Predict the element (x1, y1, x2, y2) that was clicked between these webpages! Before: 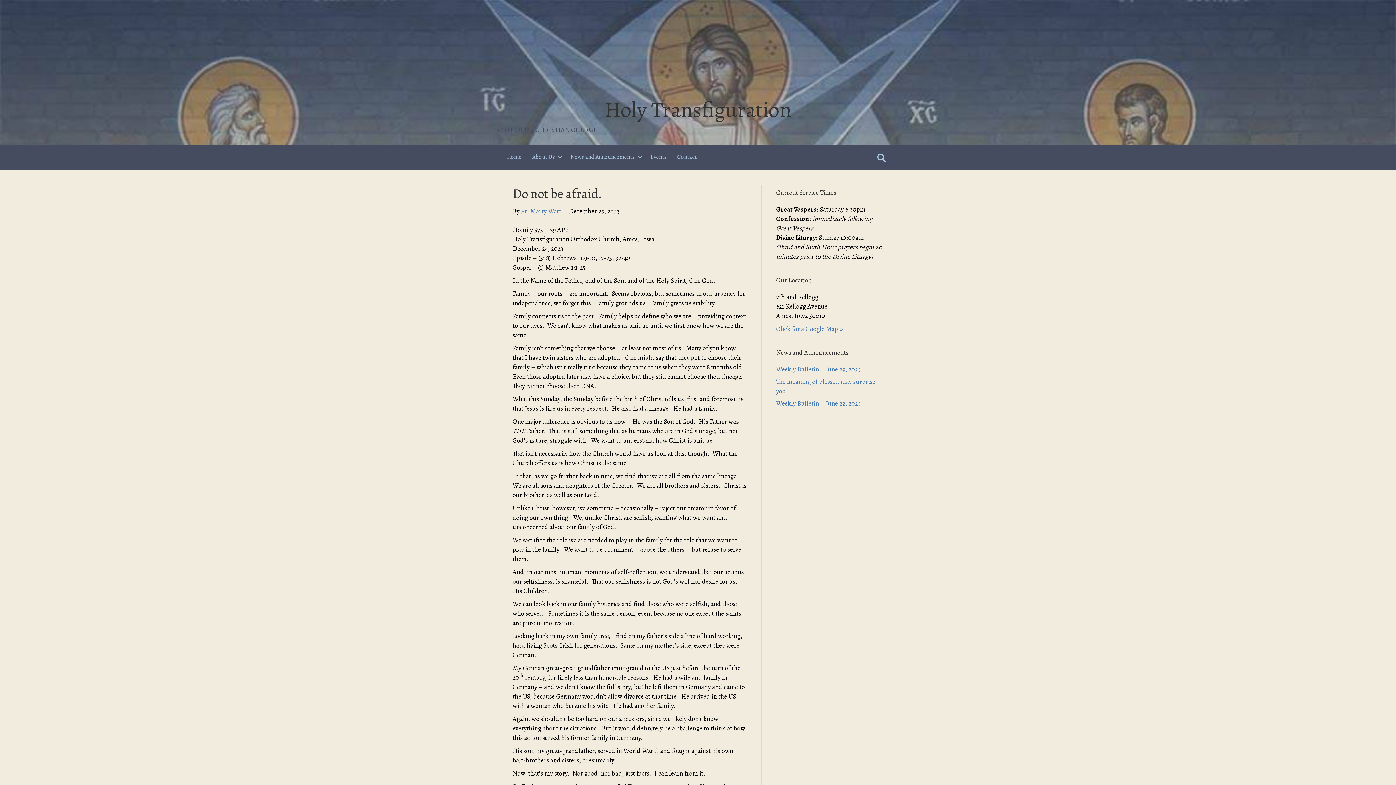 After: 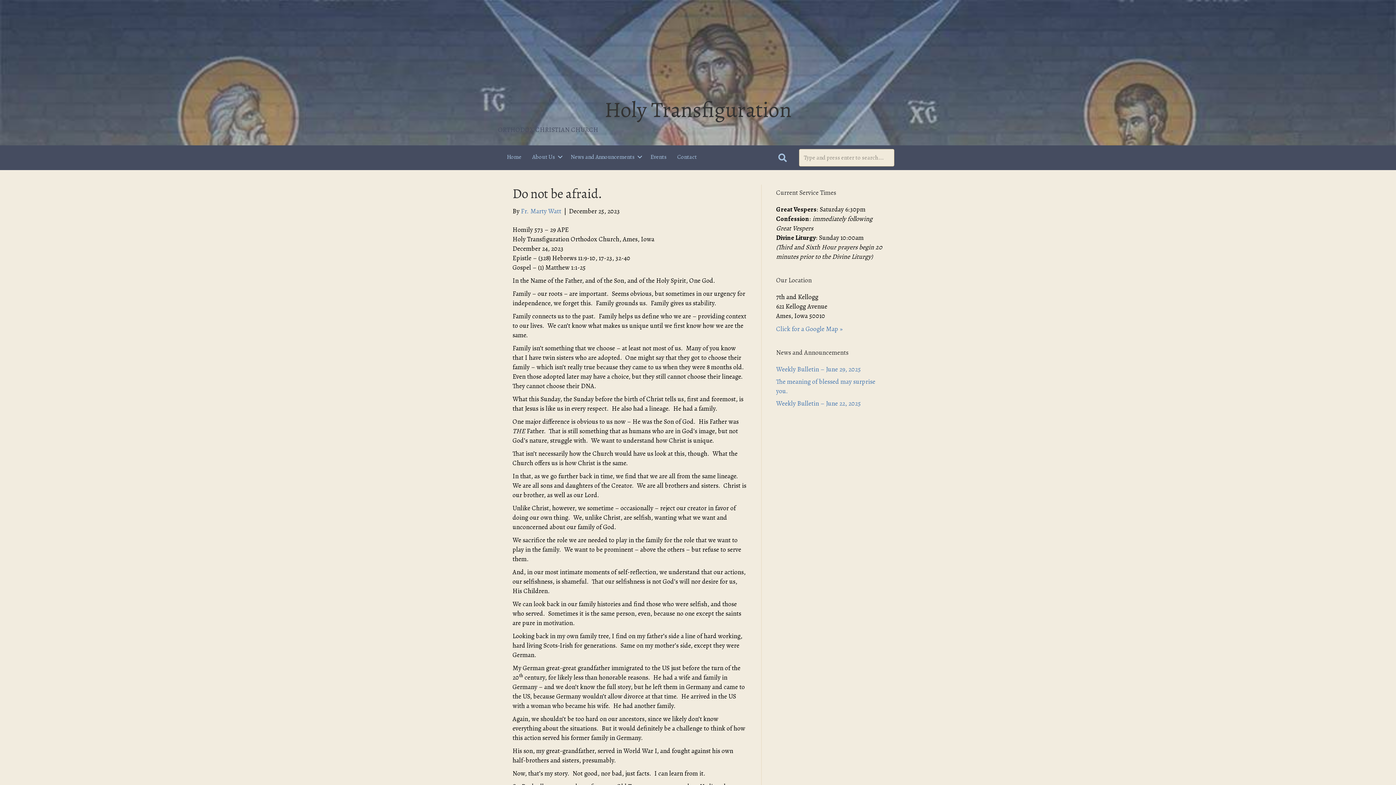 Action: bbox: (868, 149, 894, 166)